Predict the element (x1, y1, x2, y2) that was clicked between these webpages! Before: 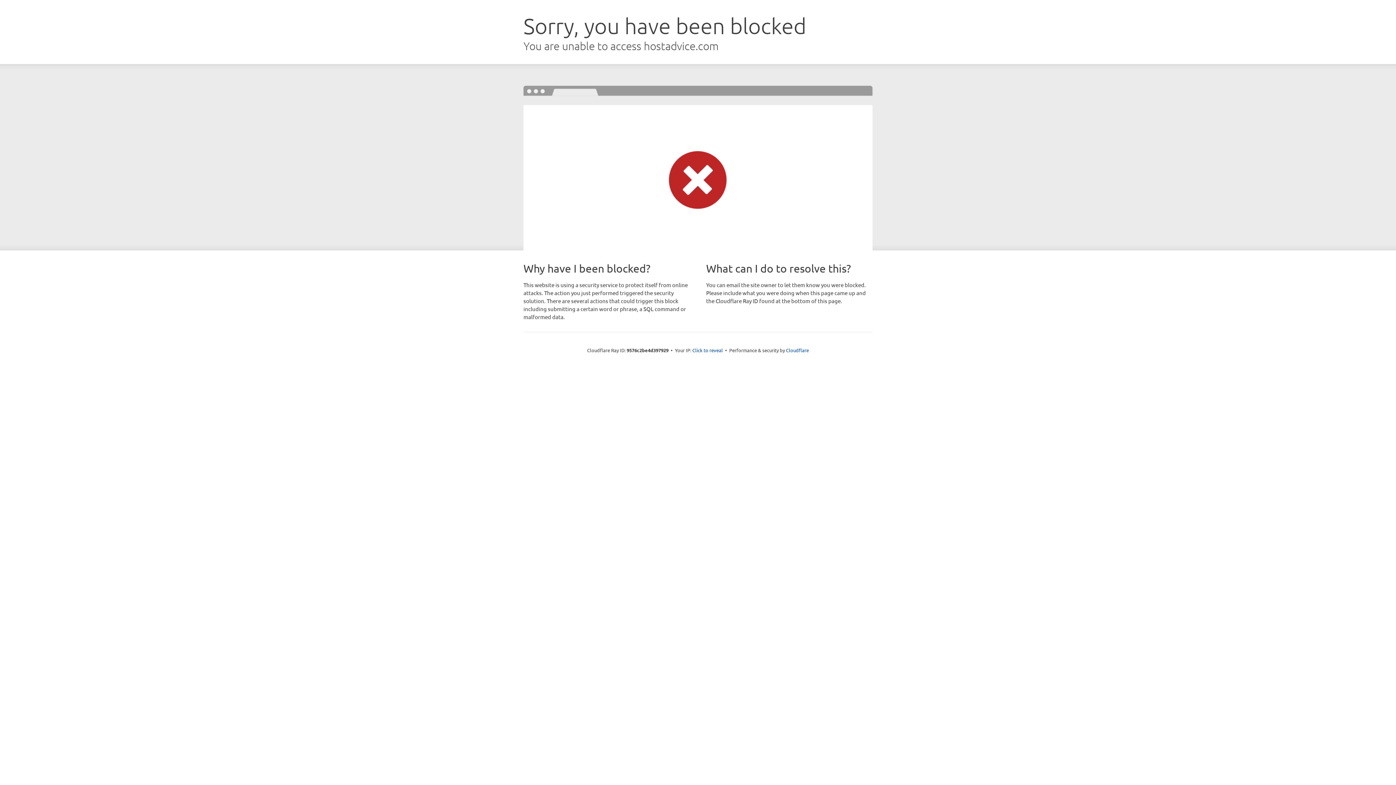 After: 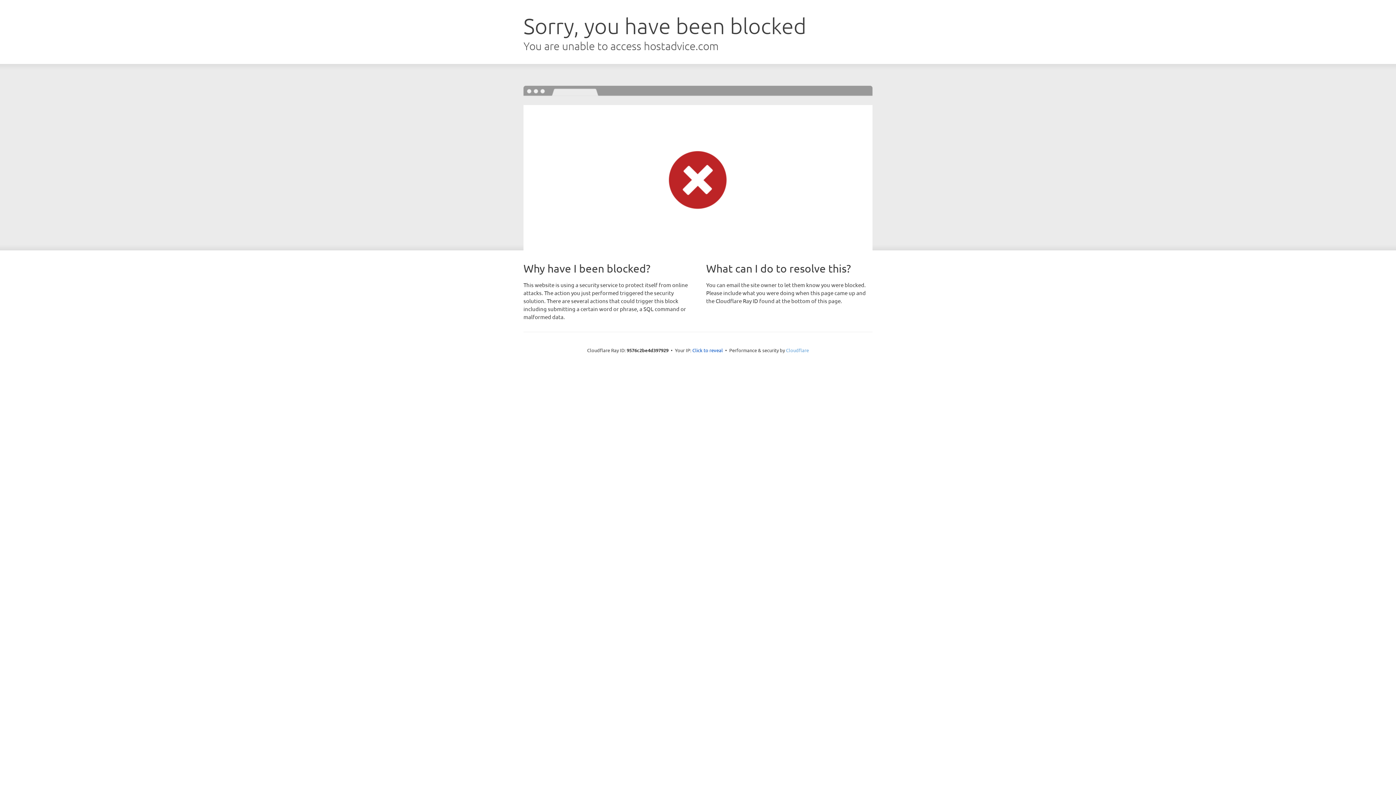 Action: label: Cloudflare bbox: (786, 347, 809, 353)